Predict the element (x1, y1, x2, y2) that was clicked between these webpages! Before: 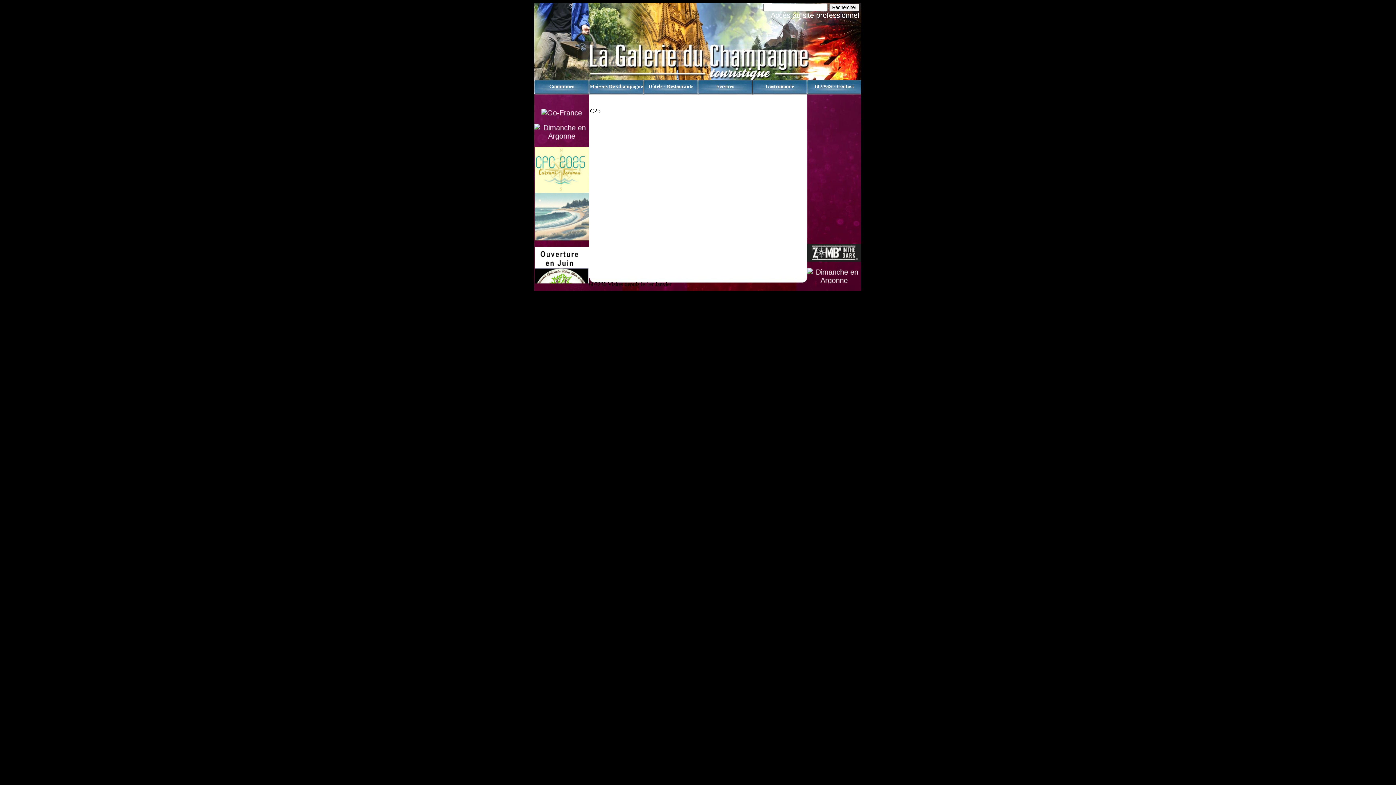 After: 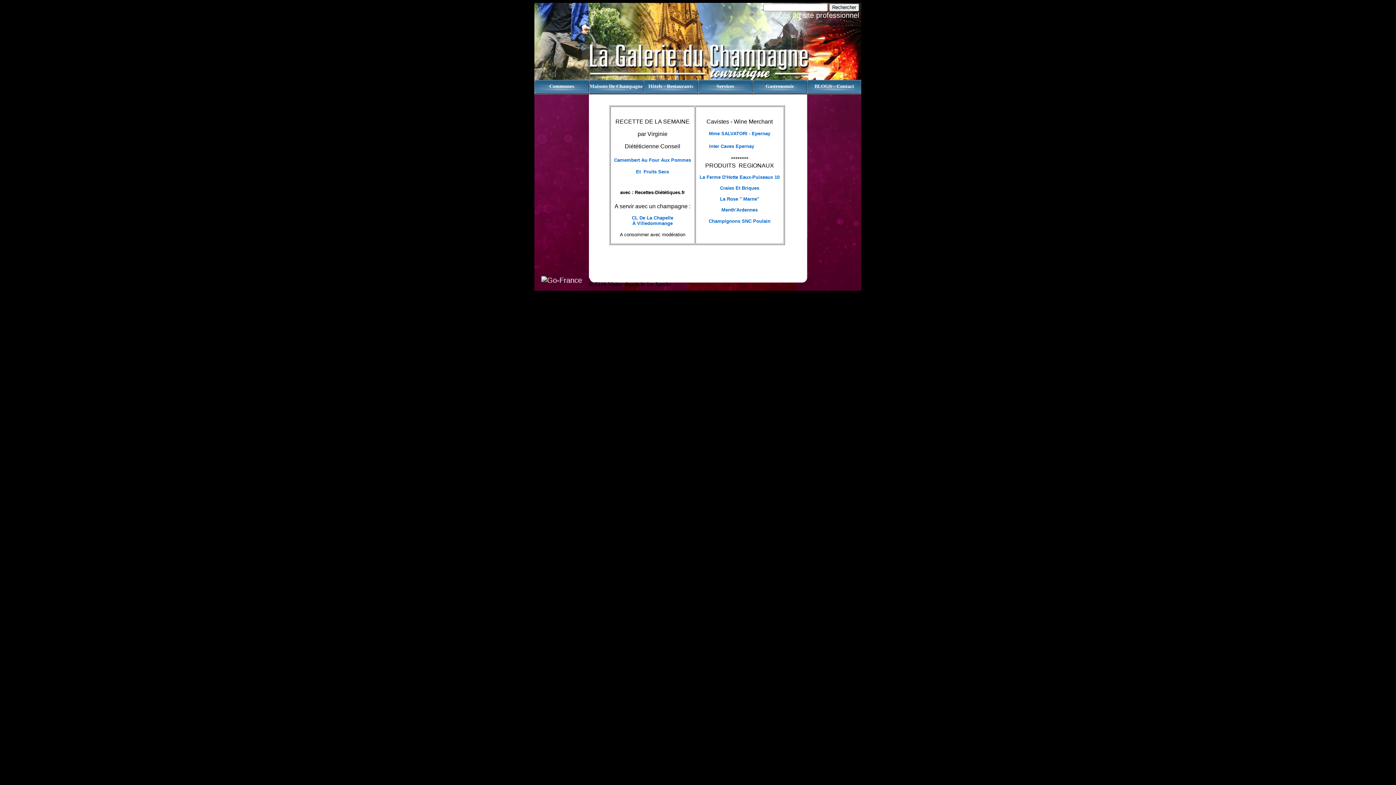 Action: label: Gastronomie bbox: (752, 83, 807, 89)